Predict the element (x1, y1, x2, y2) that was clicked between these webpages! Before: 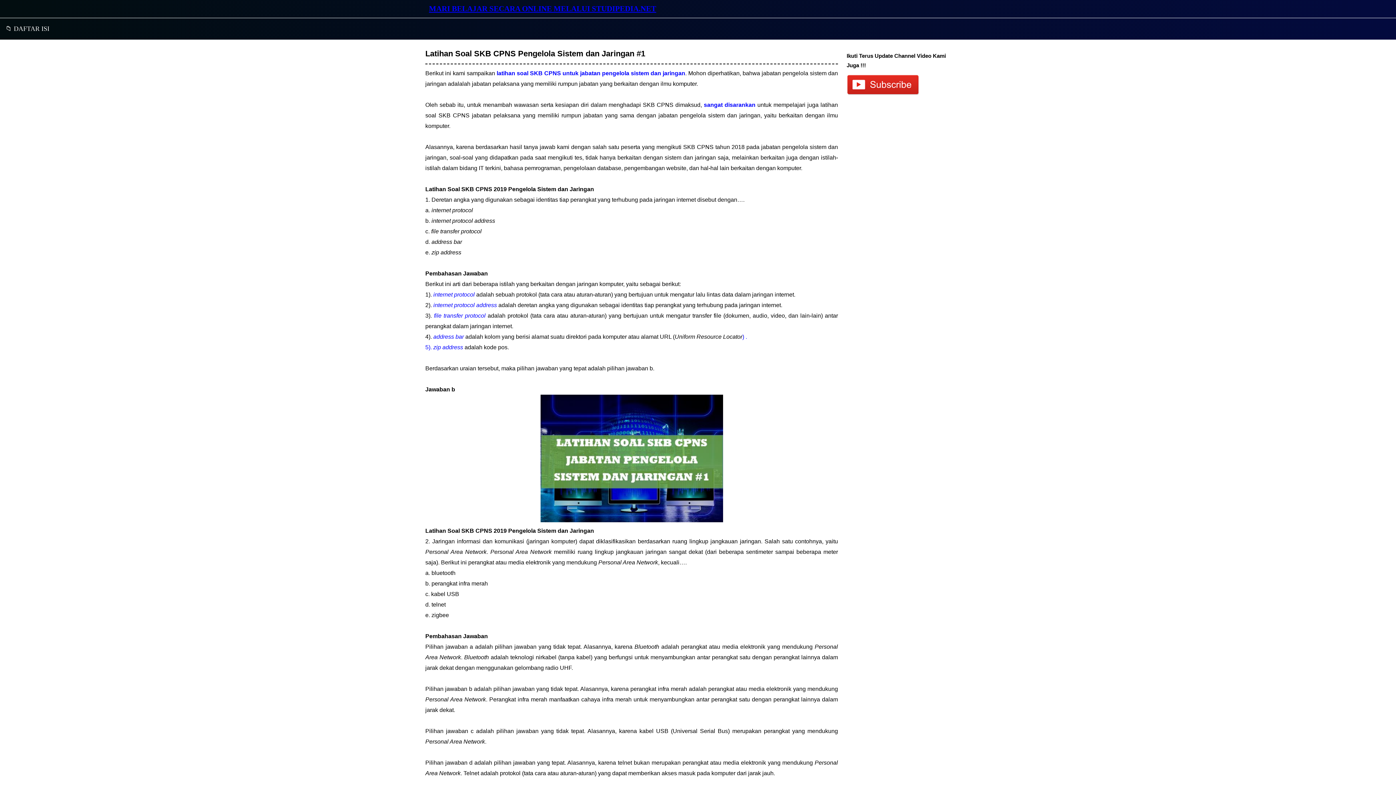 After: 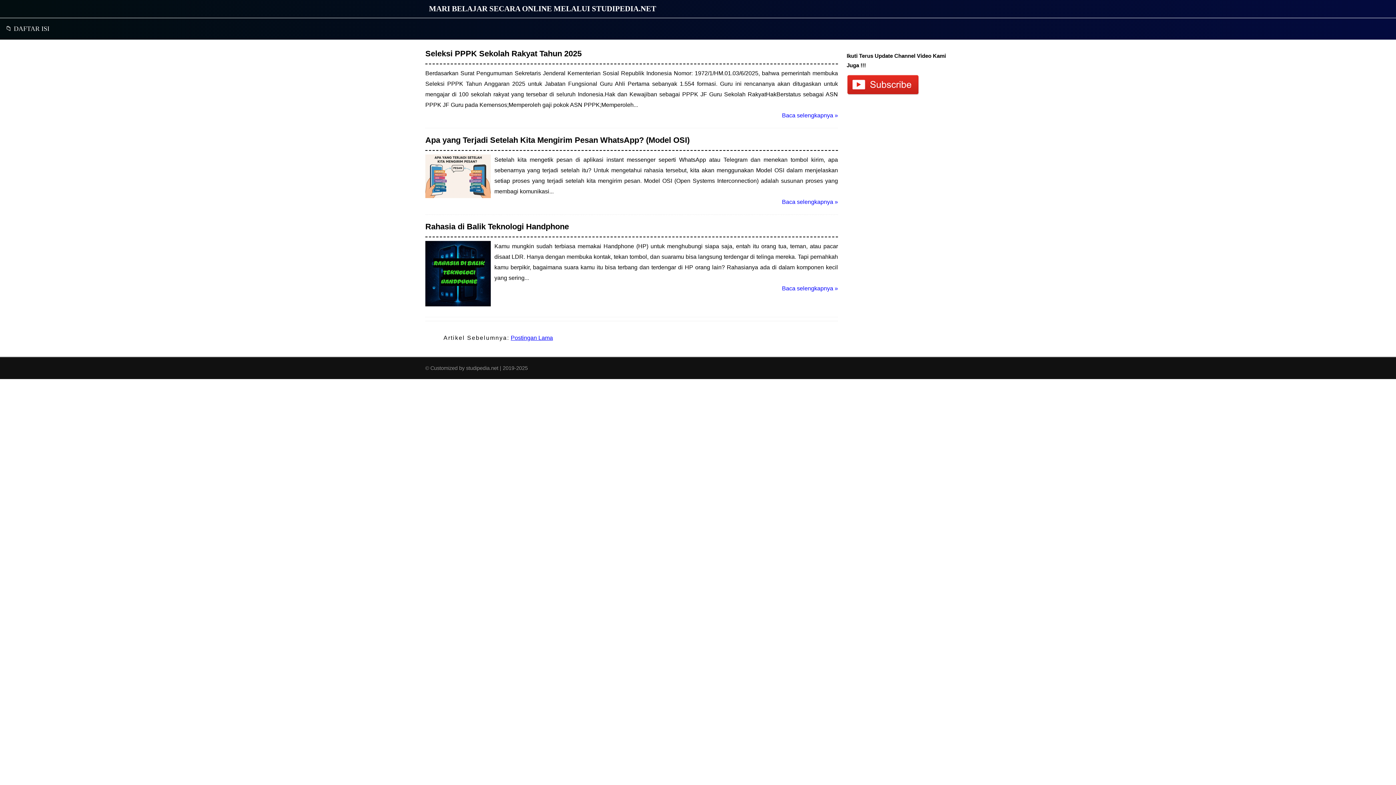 Action: bbox: (429, 4, 656, 13) label: MARI BELAJAR SECARA ONLINE MELALUI STUDIPEDIA.NET